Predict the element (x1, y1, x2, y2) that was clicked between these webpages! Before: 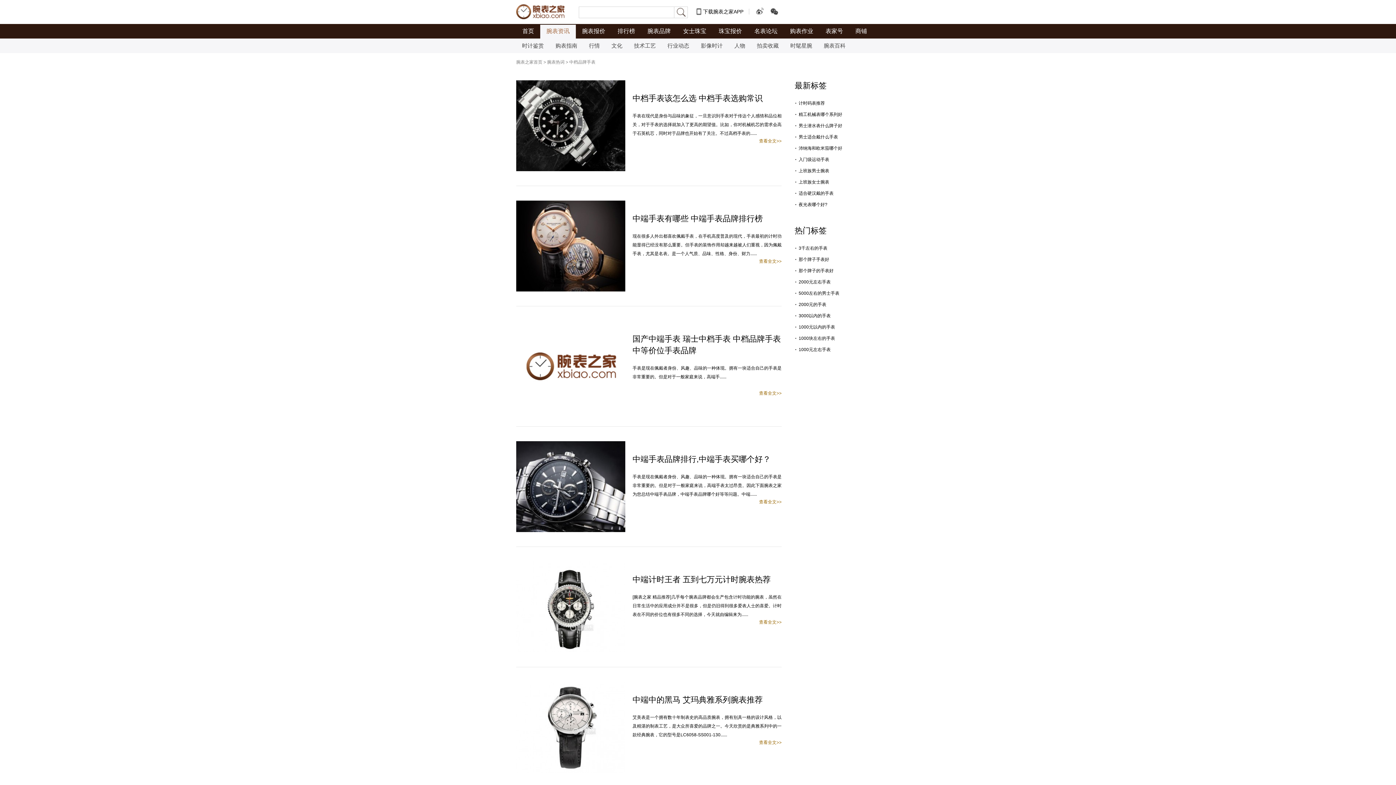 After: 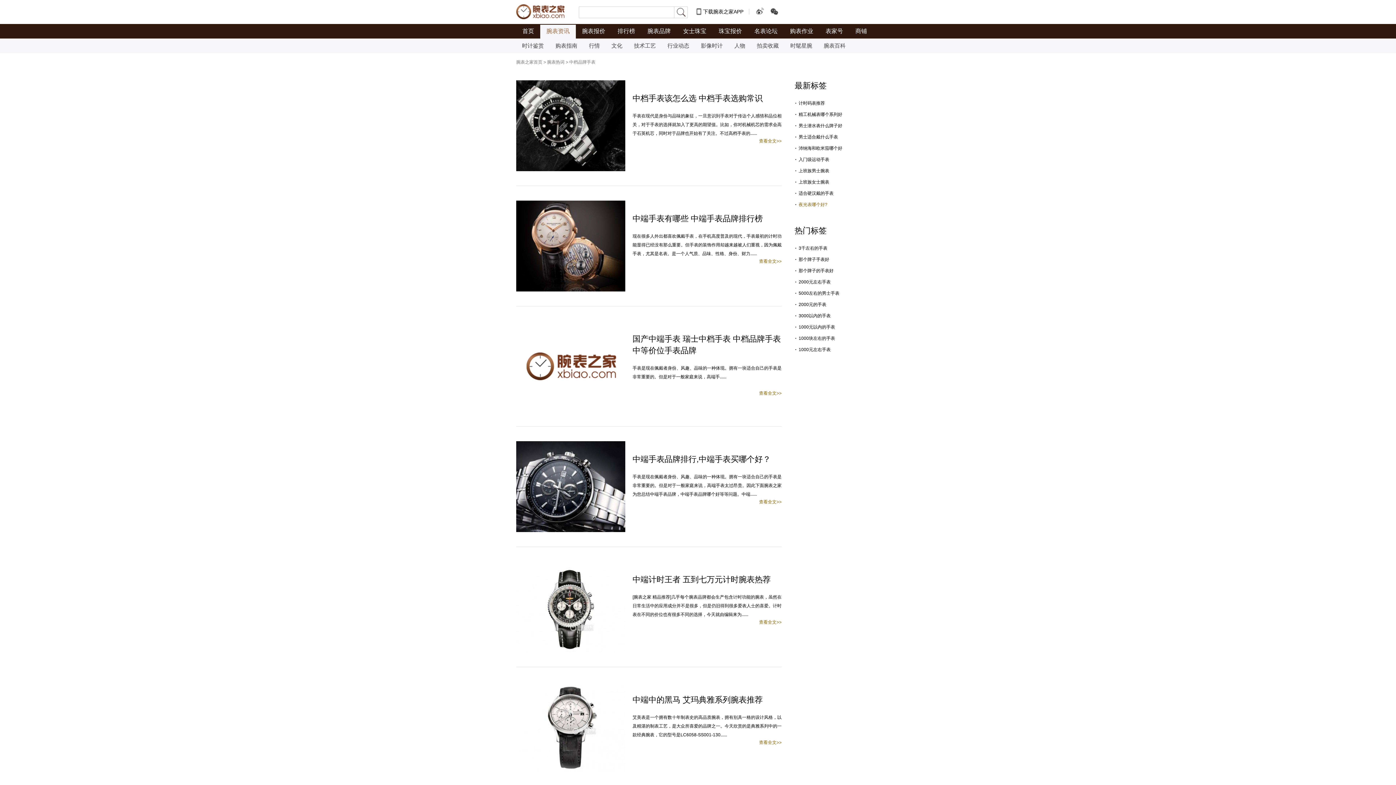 Action: bbox: (798, 202, 827, 207) label: 夜光表哪个好?